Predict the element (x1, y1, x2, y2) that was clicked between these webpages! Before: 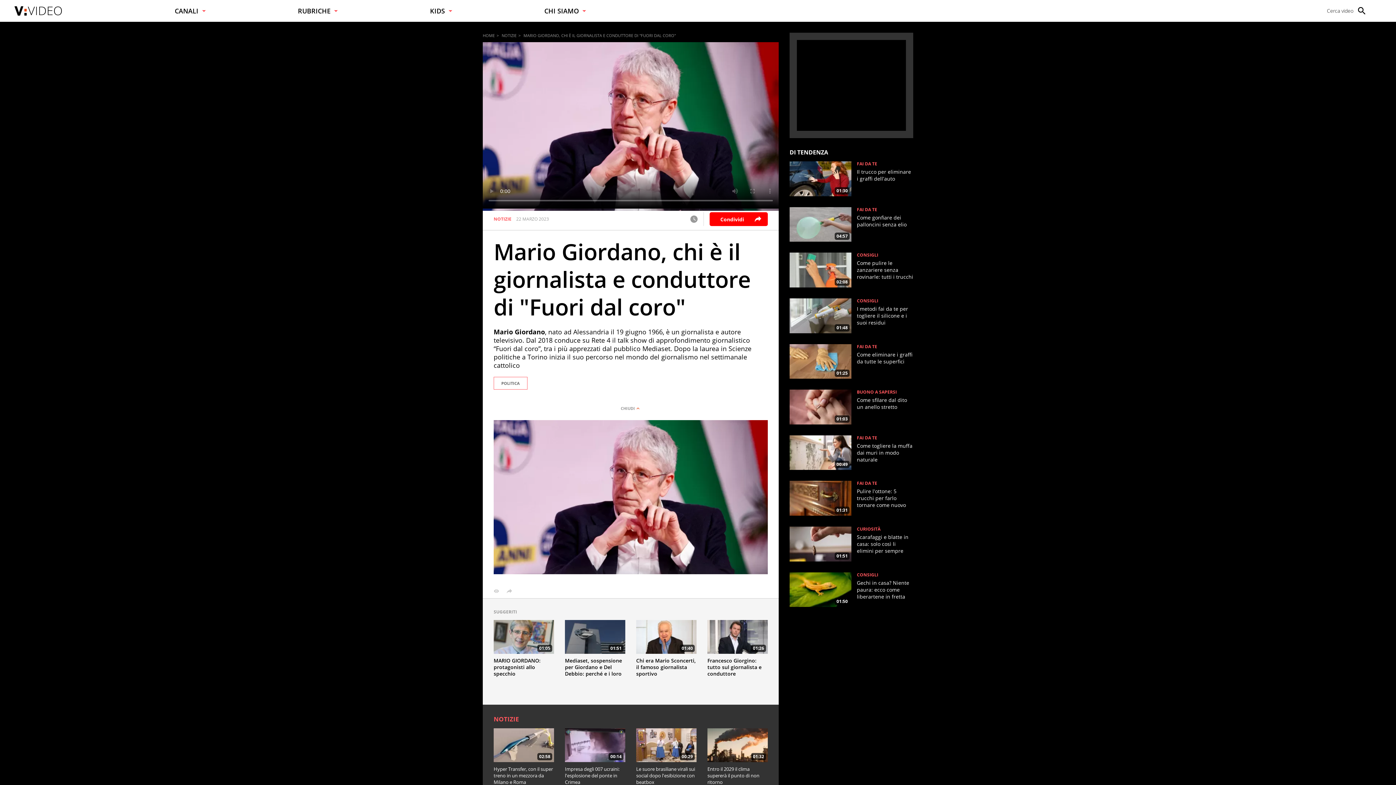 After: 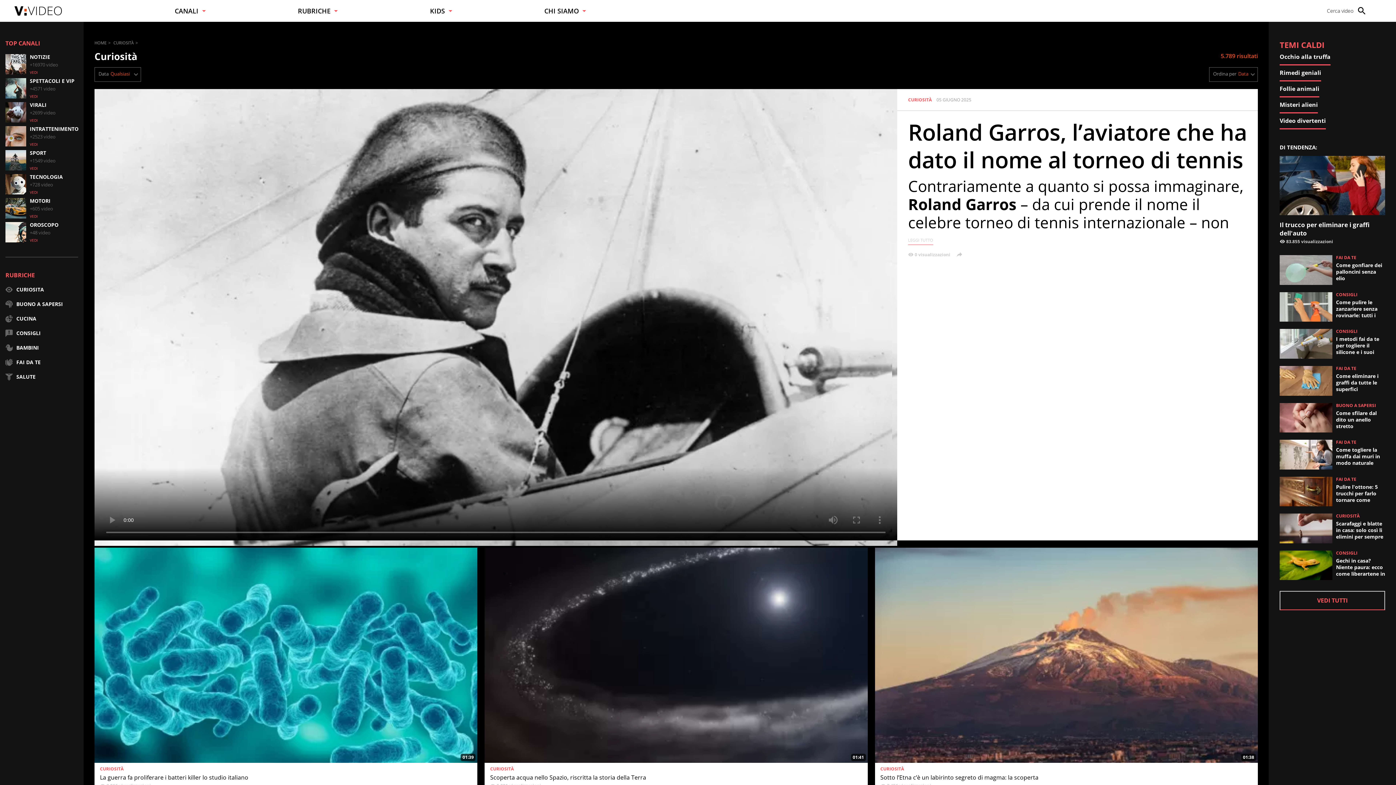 Action: bbox: (857, 526, 880, 532) label: CURIOSITÀ